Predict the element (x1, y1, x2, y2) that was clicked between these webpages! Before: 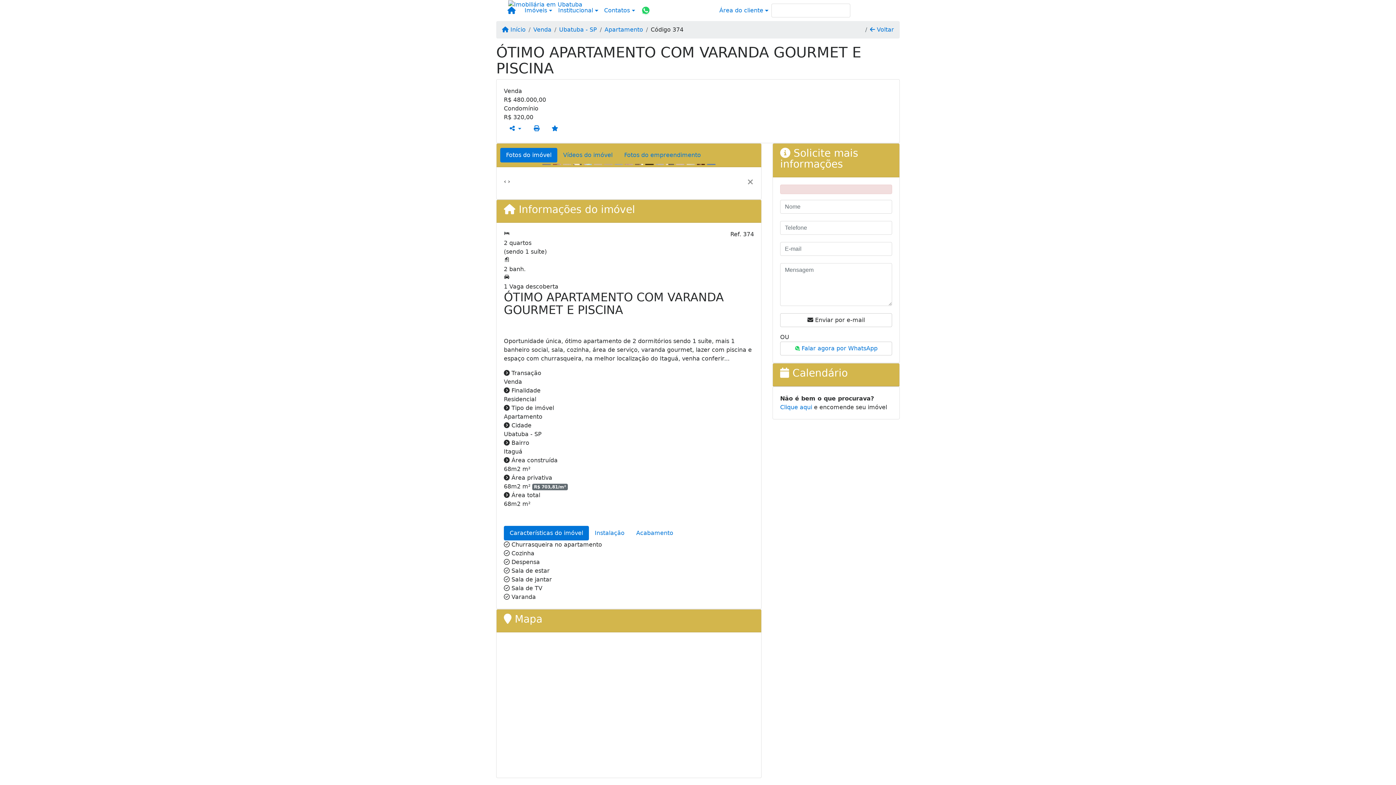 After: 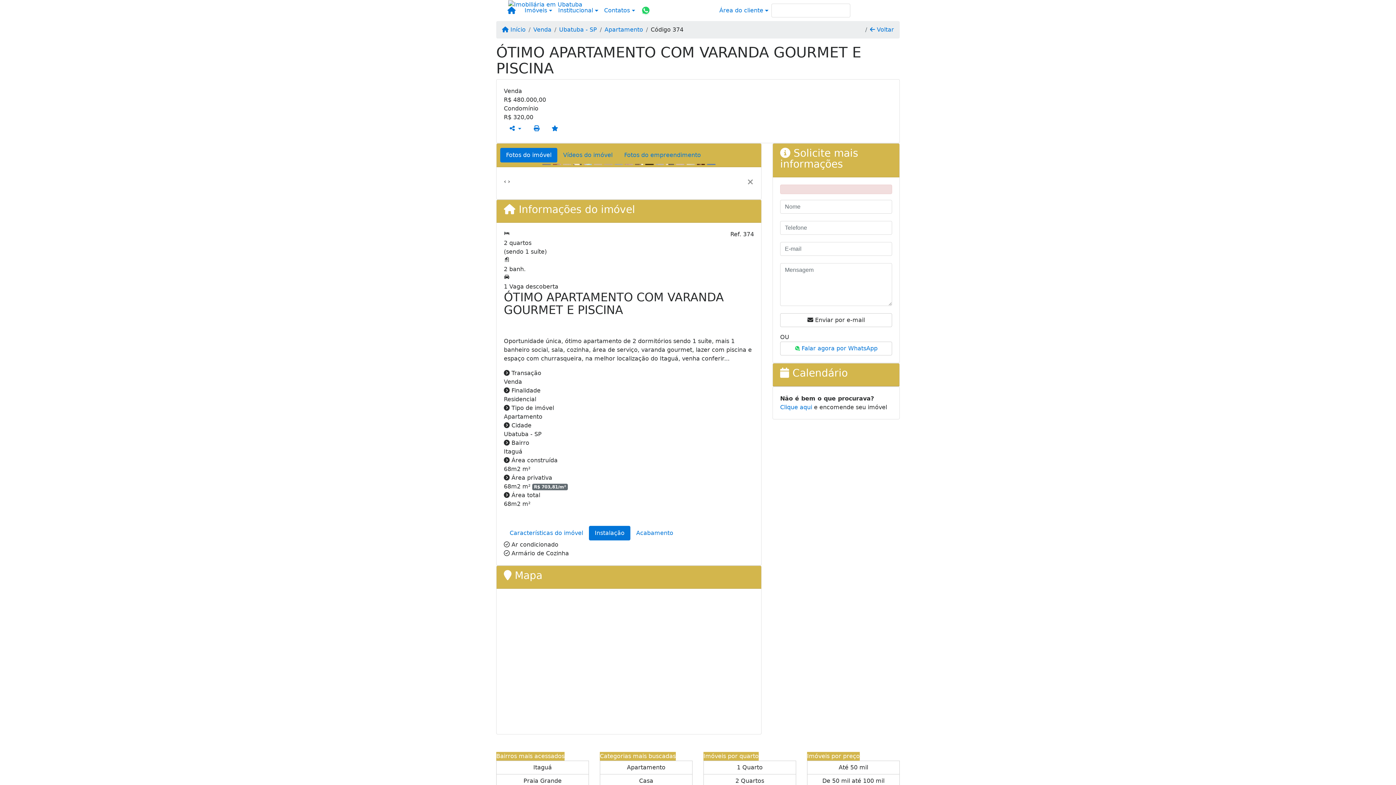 Action: label: Instalação bbox: (589, 526, 630, 540)